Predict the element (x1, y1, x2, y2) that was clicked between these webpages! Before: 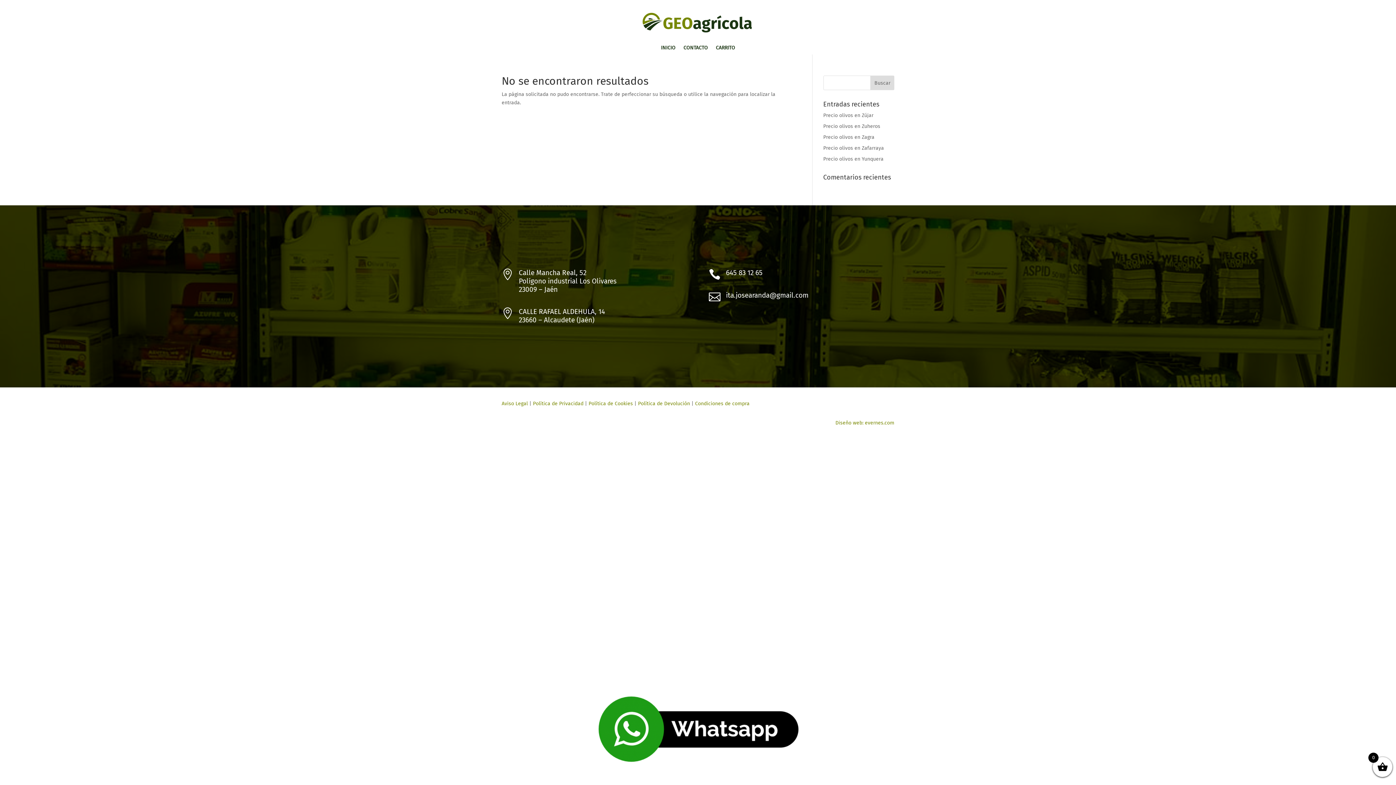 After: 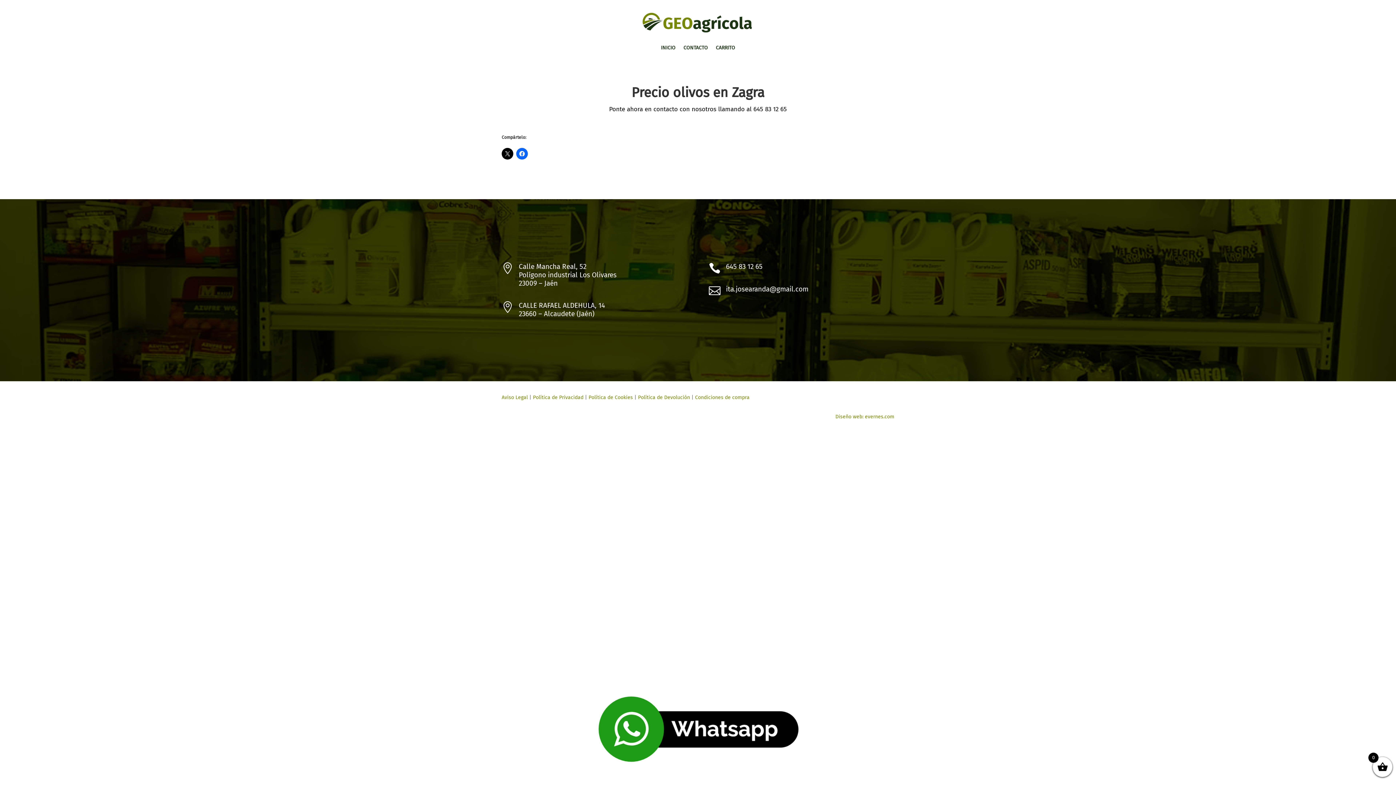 Action: bbox: (823, 134, 874, 140) label: Precio olivos en Zagra